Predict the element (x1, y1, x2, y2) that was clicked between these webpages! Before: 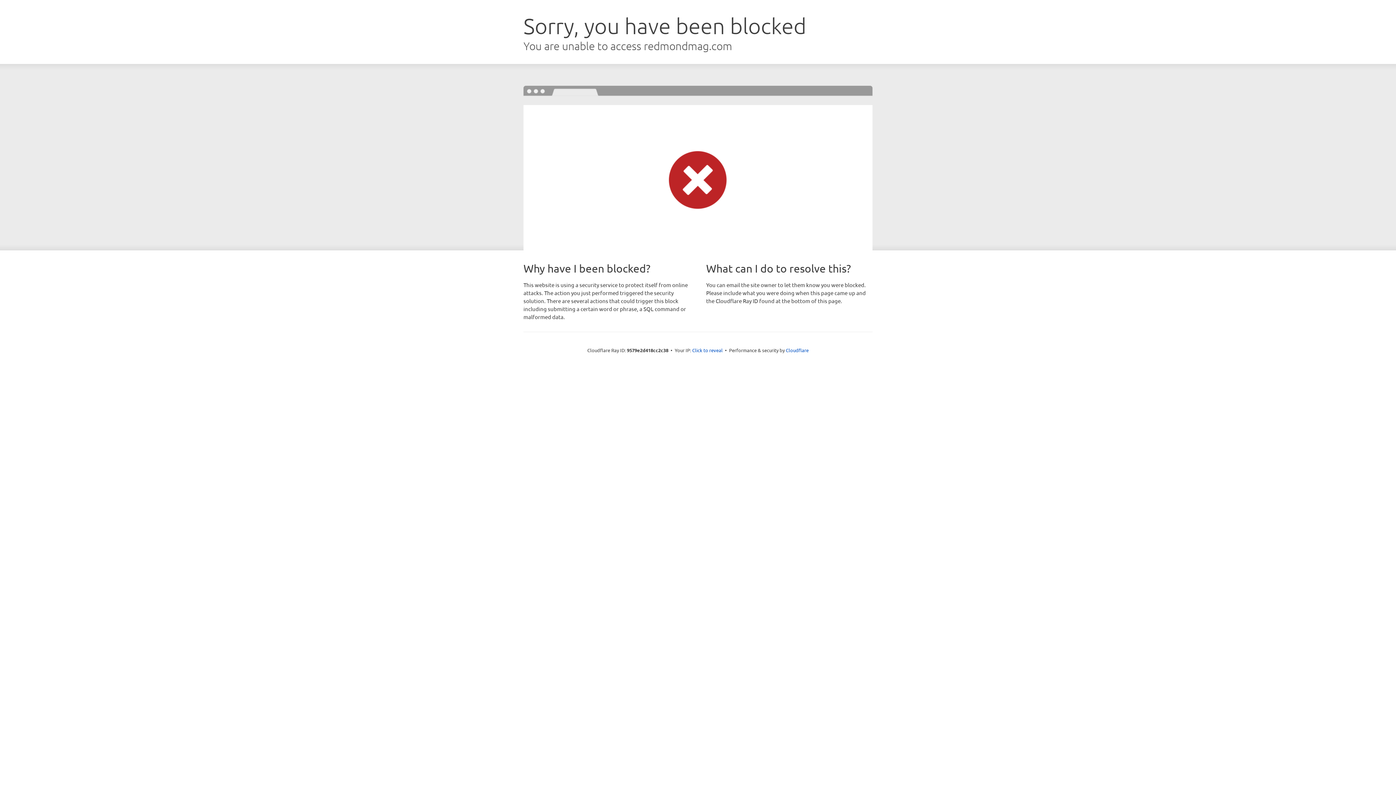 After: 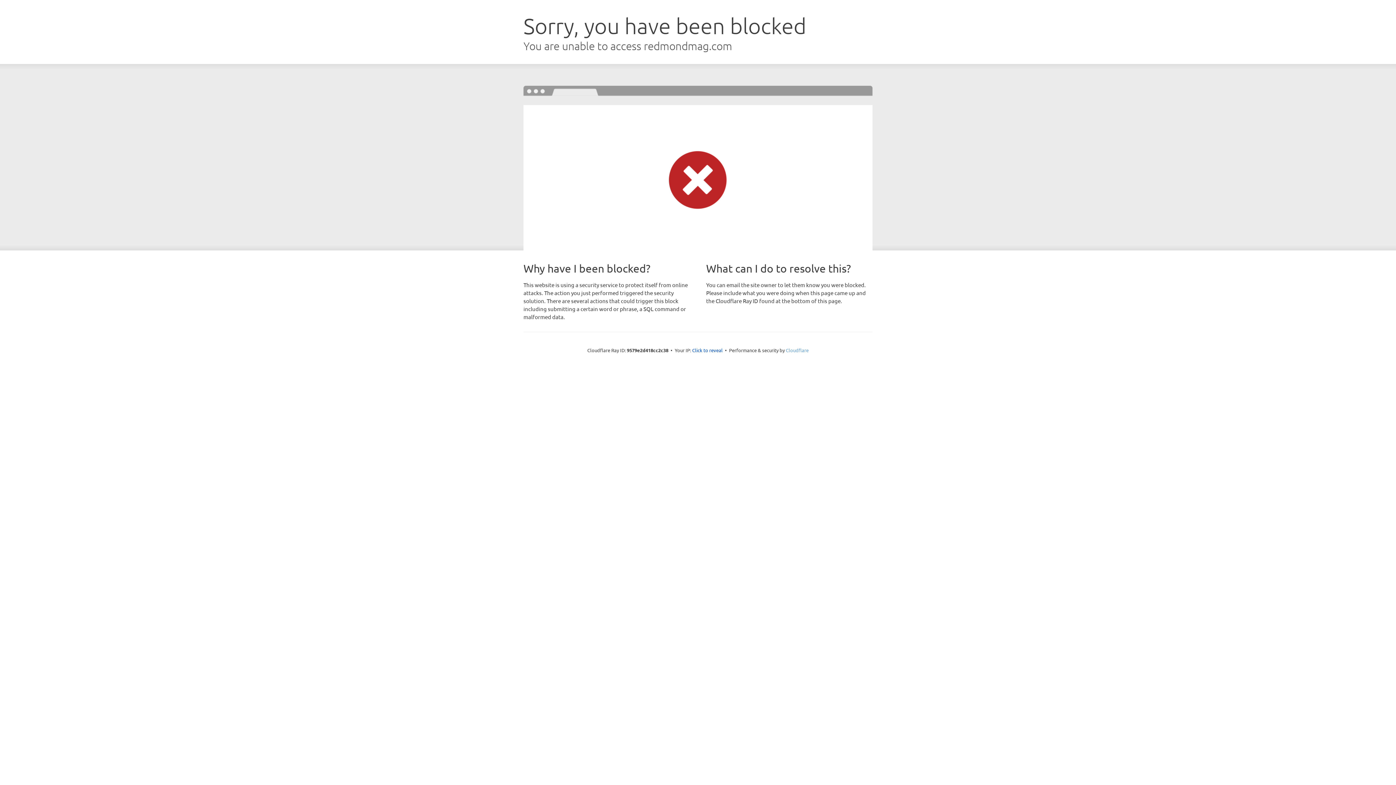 Action: label: Cloudflare bbox: (786, 347, 808, 353)